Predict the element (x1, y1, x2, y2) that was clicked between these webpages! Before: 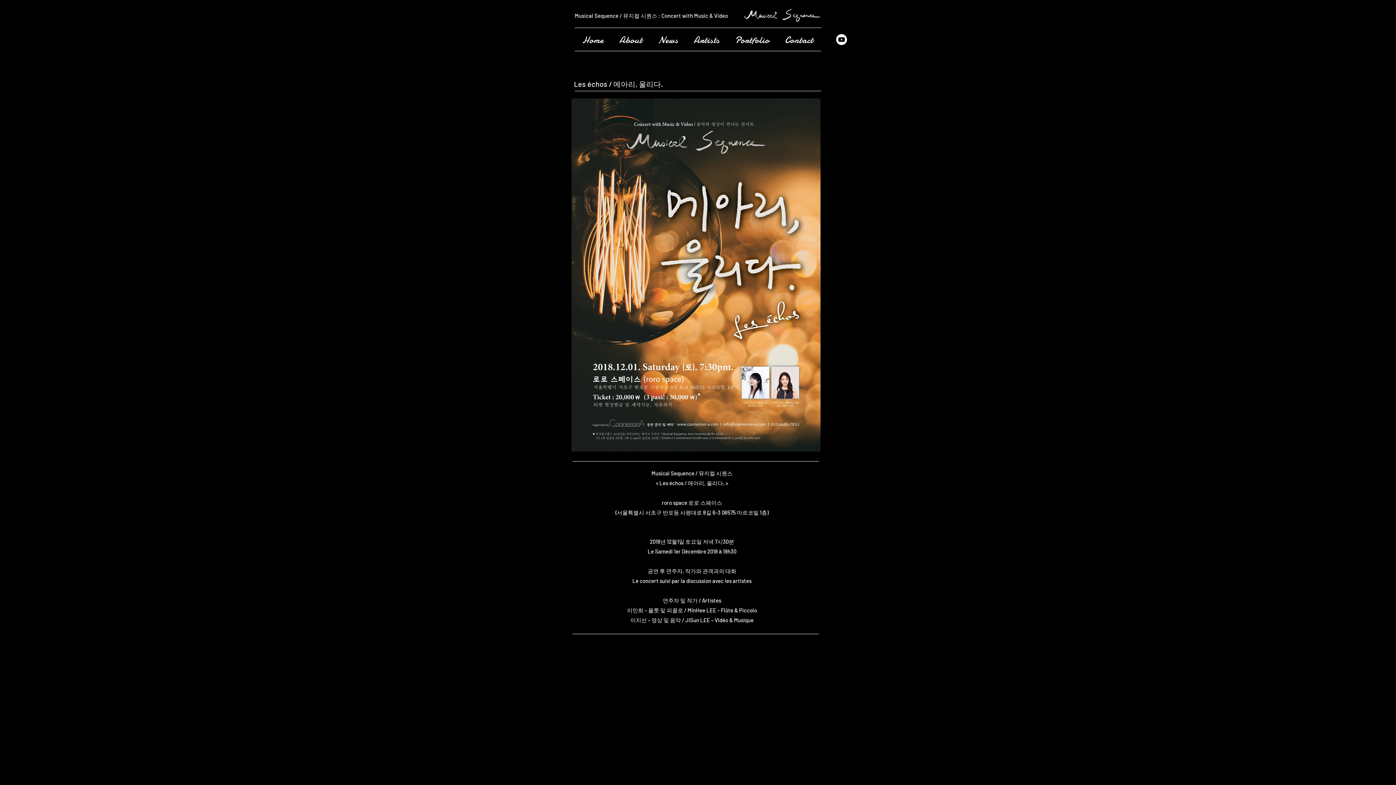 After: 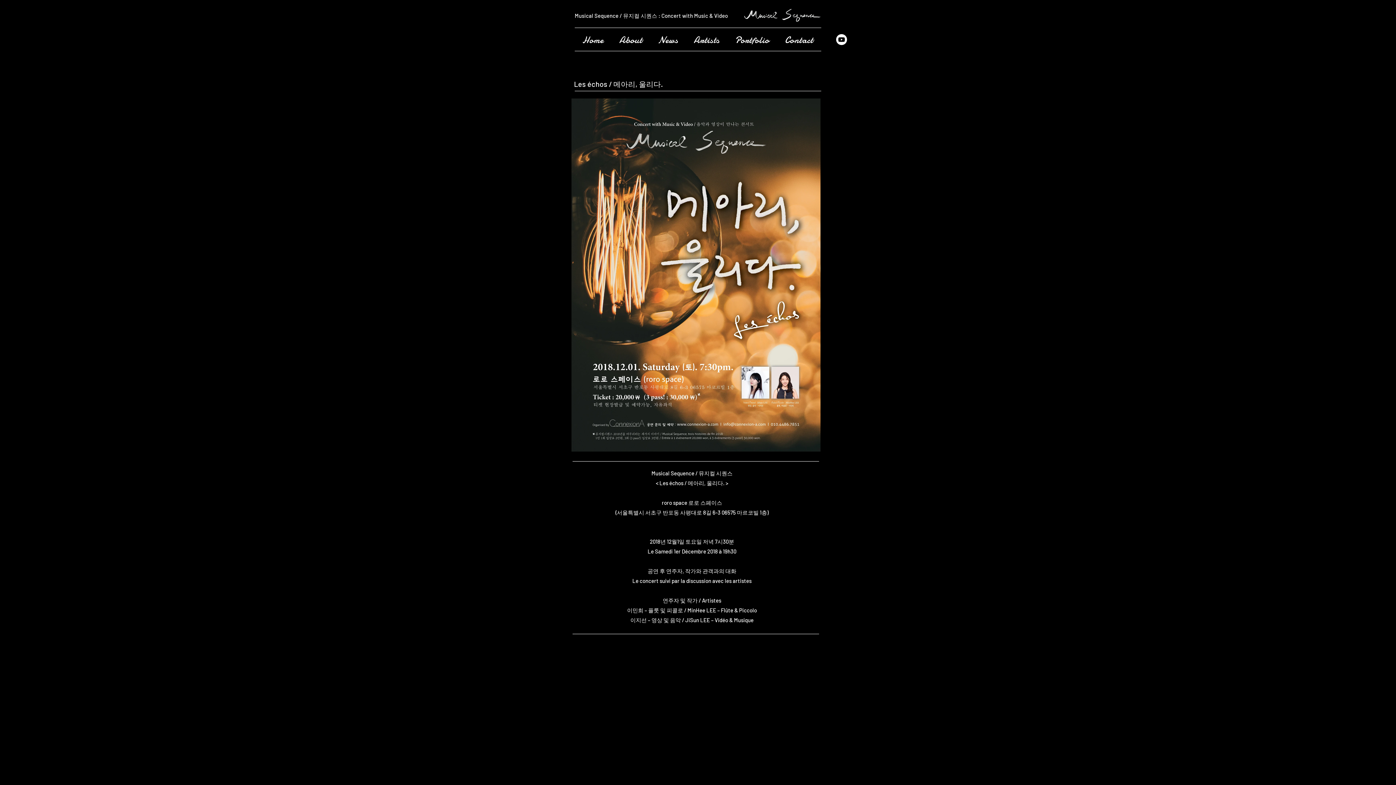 Action: label: Youtube       bbox: (836, 34, 847, 45)